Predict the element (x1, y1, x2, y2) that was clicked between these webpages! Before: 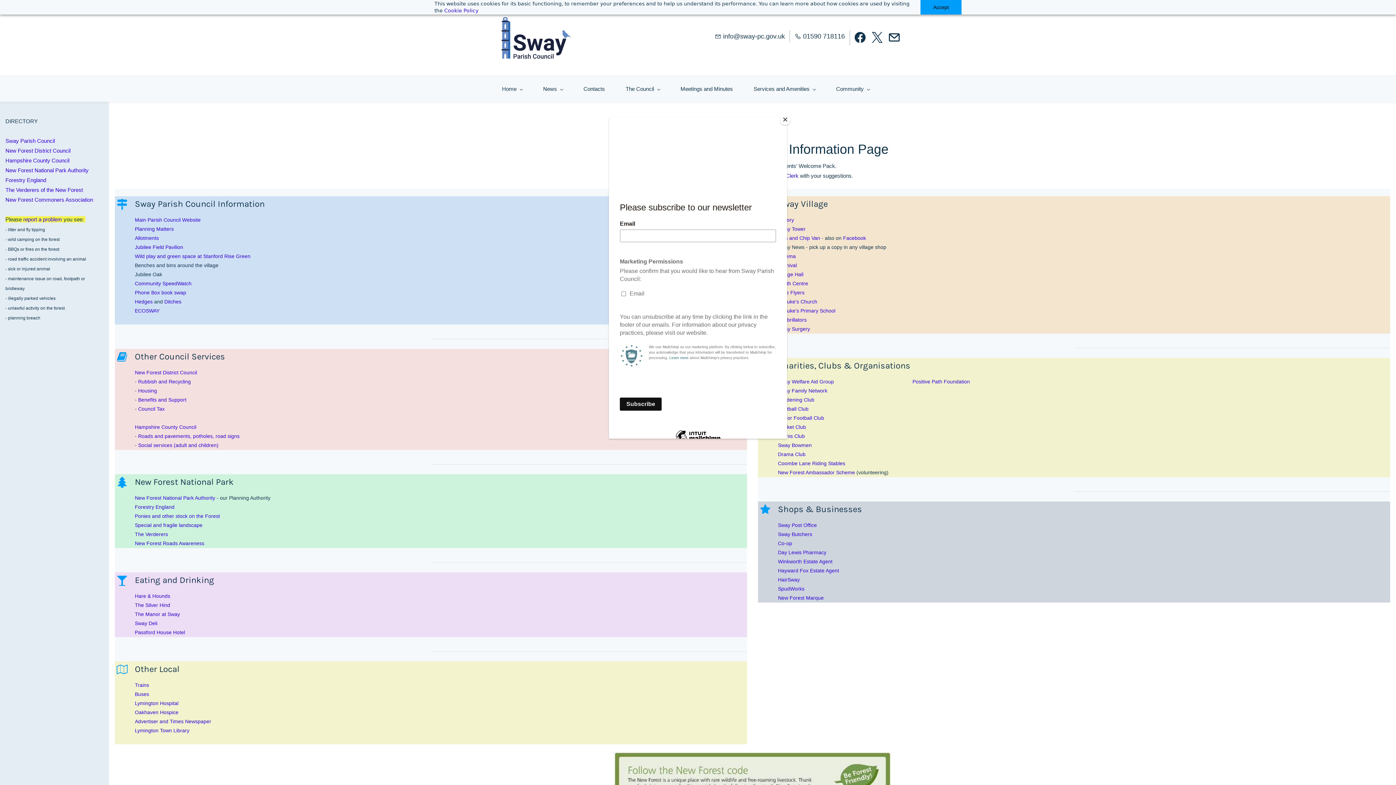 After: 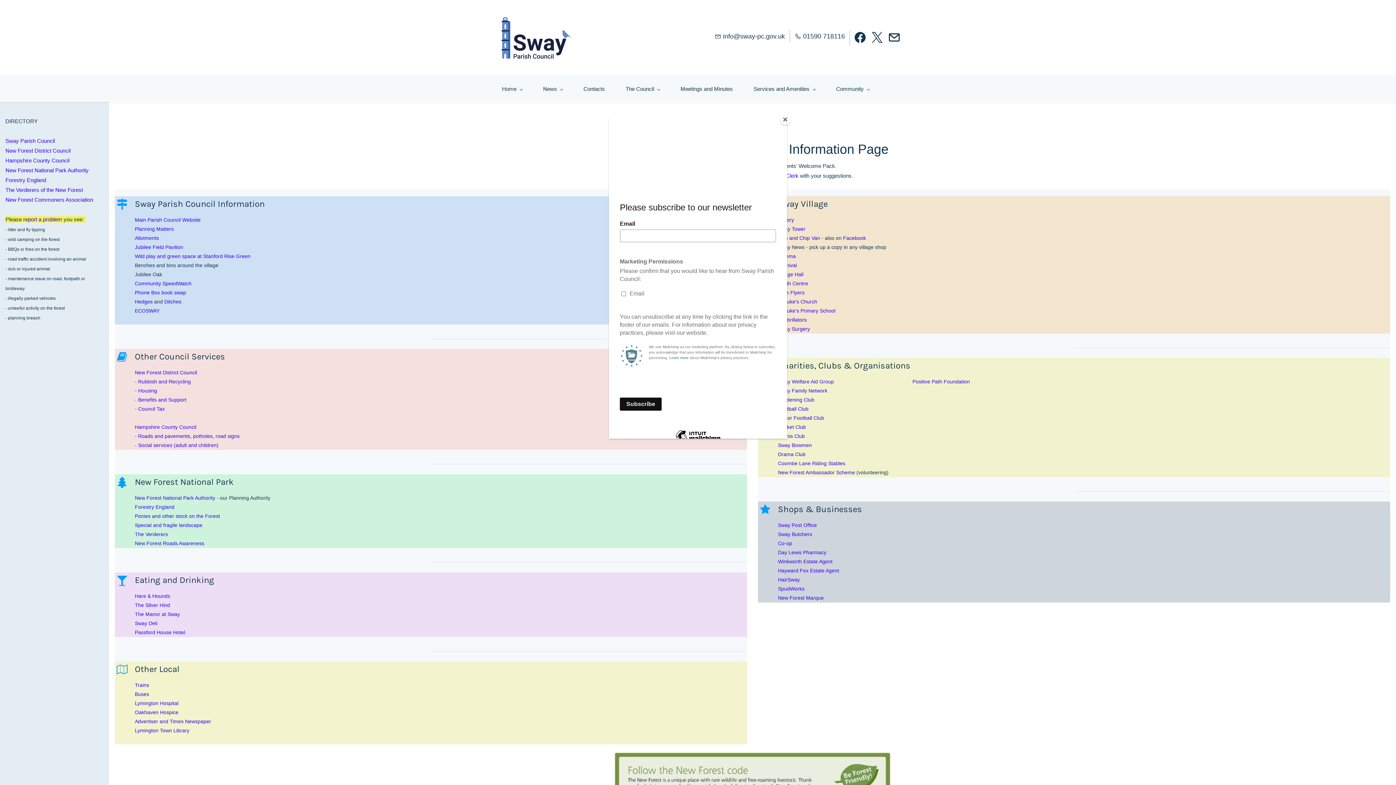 Action: bbox: (920, 0, 961, 14) label: Accept